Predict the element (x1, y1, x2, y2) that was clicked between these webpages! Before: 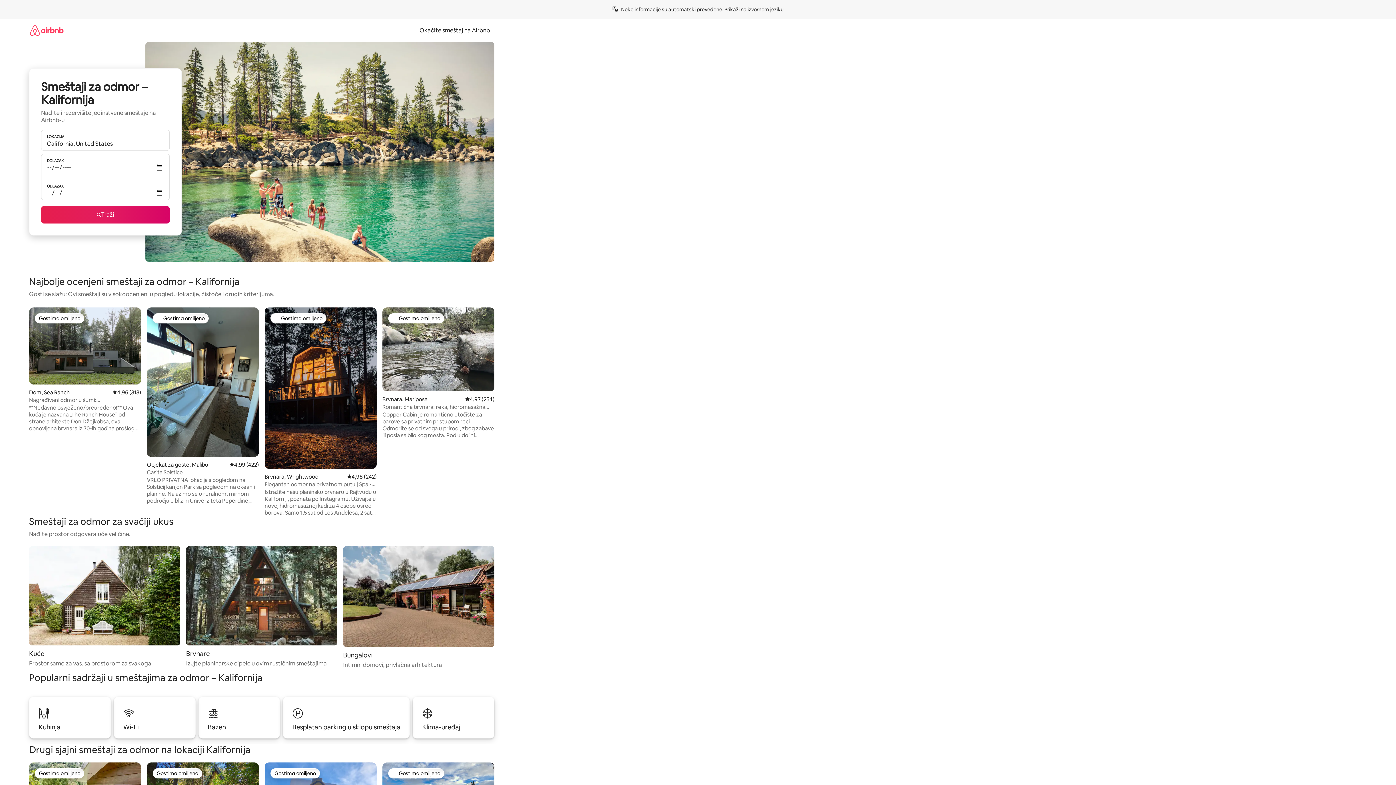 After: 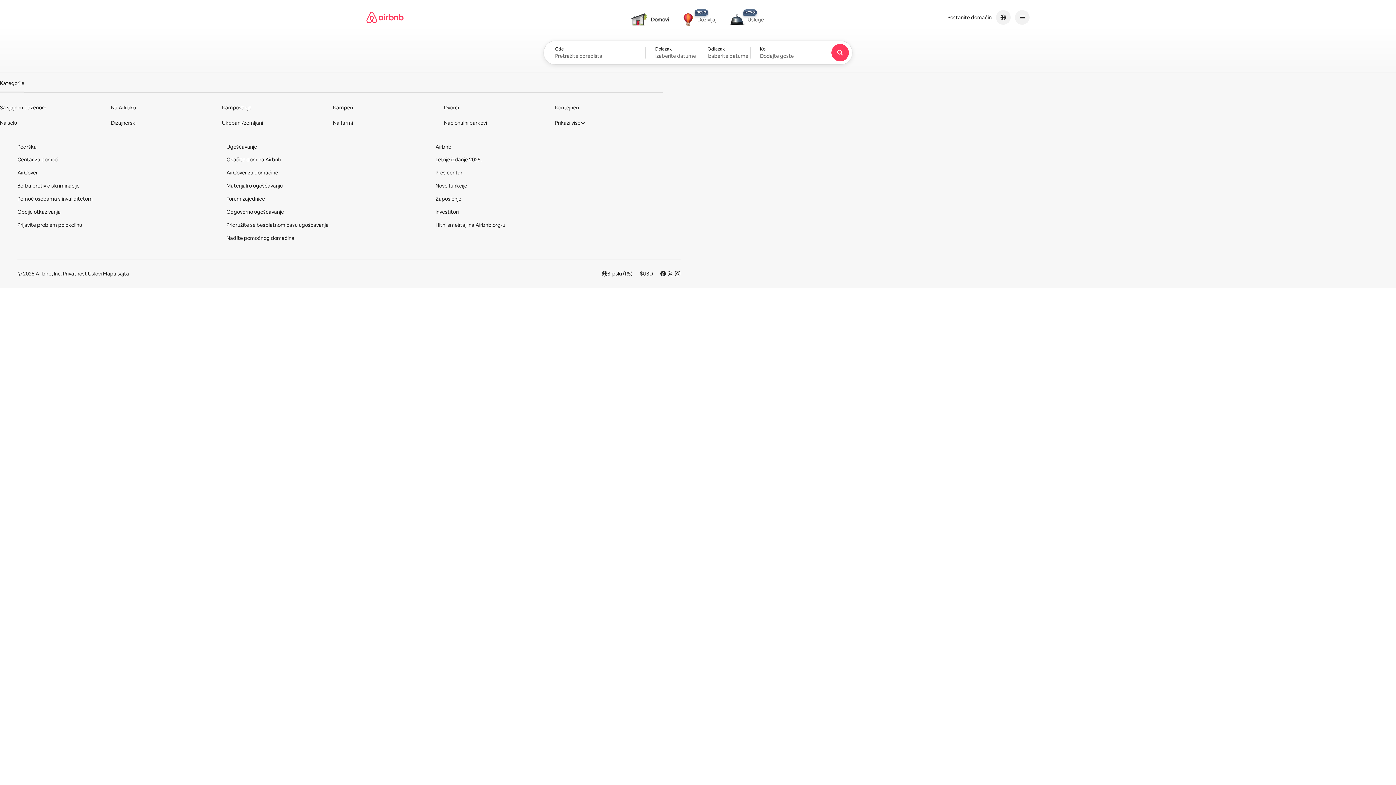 Action: bbox: (29, 18, 63, 41)